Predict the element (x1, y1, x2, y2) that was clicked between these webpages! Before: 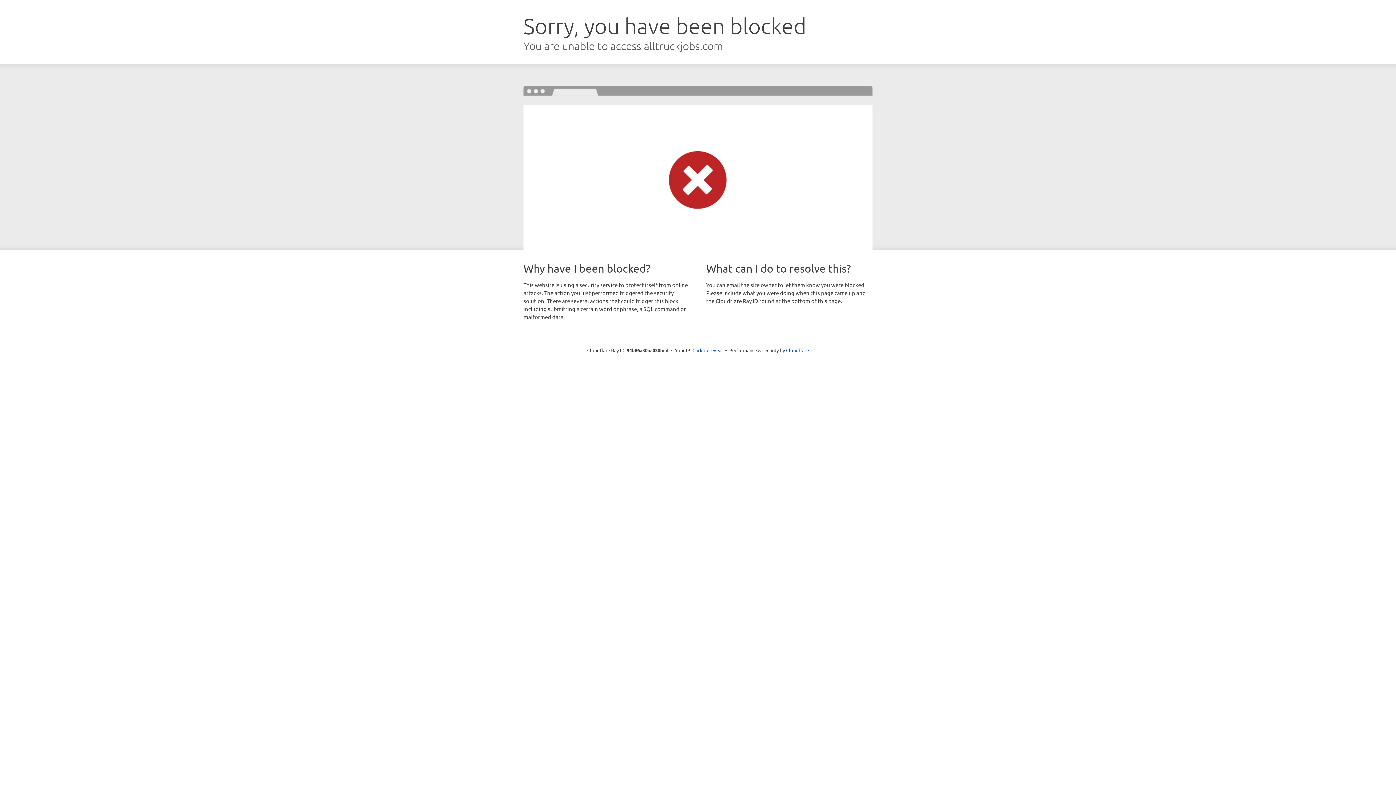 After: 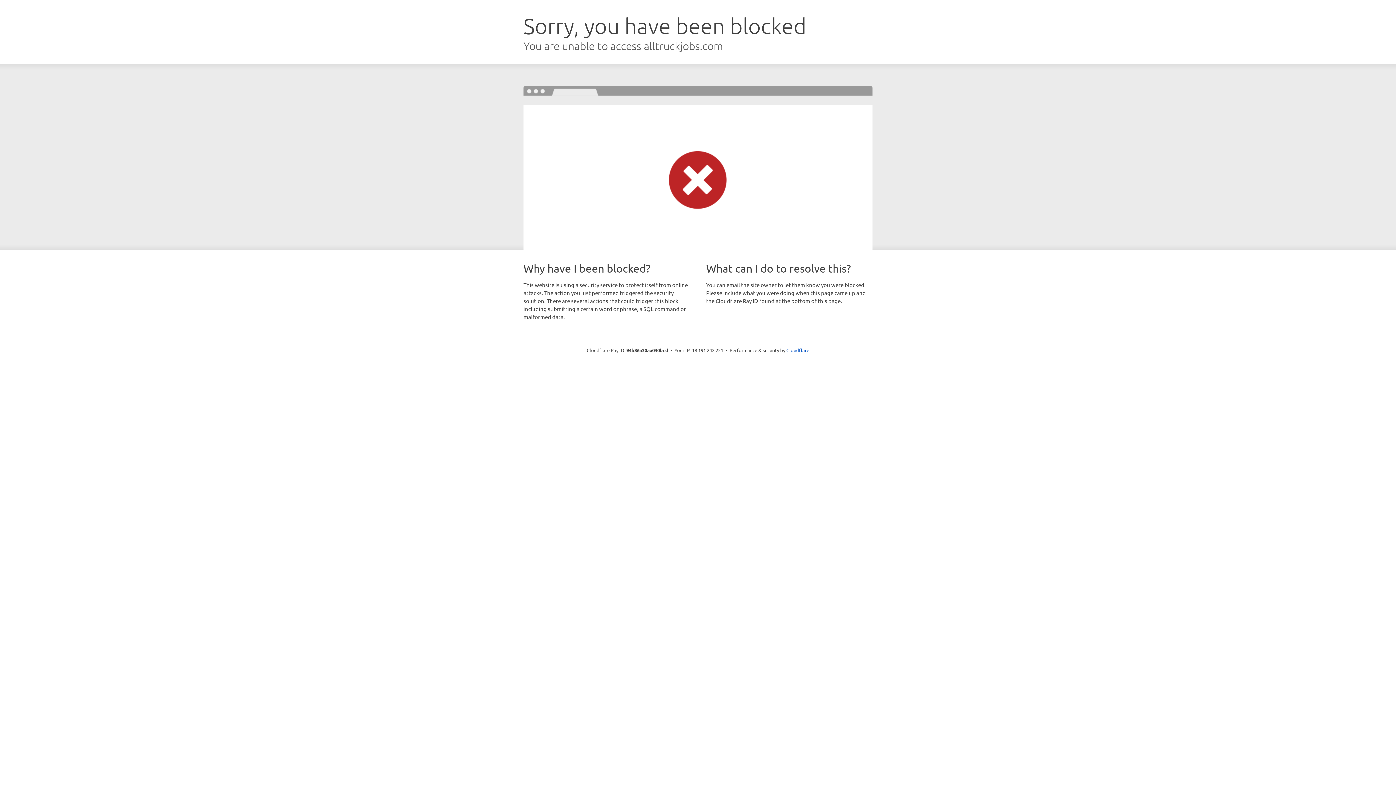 Action: bbox: (692, 346, 723, 353) label: Click to reveal